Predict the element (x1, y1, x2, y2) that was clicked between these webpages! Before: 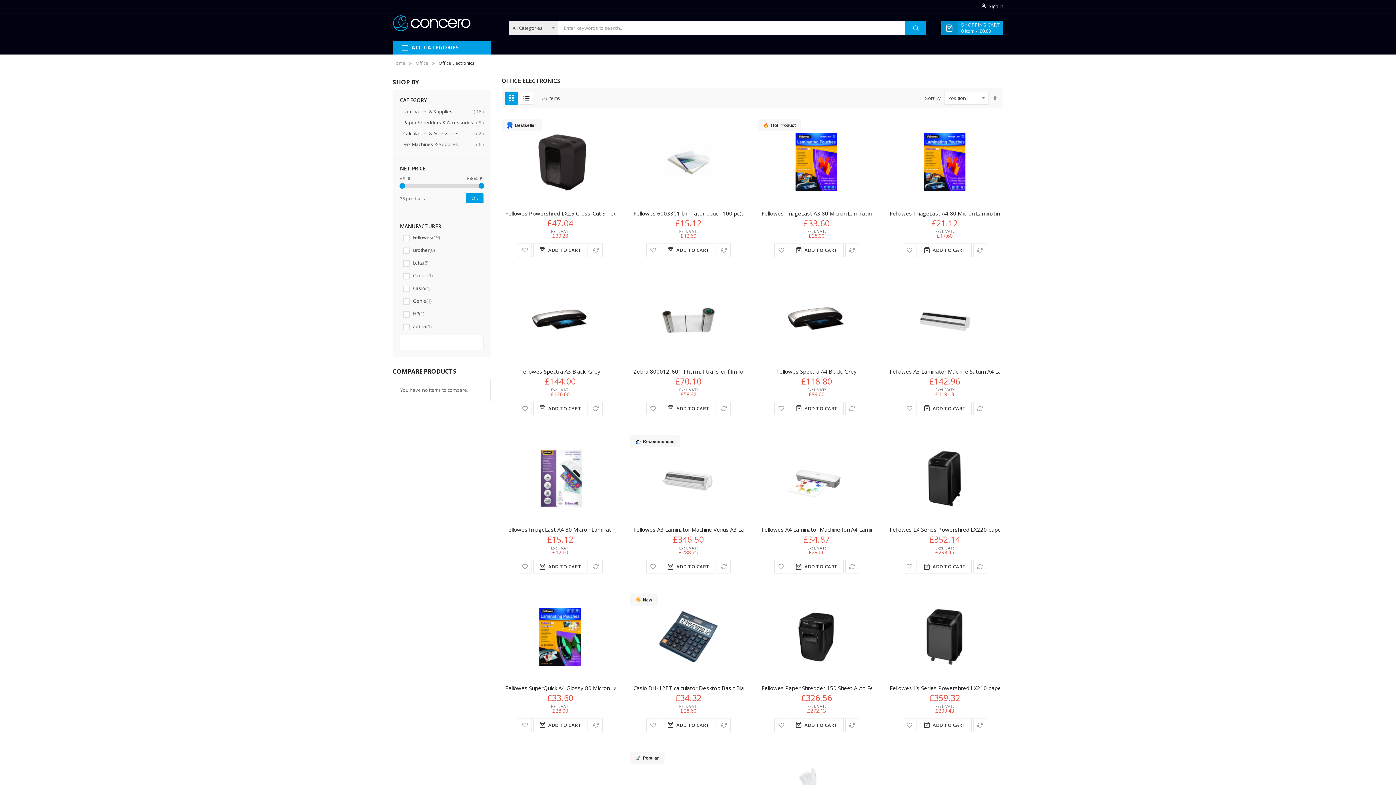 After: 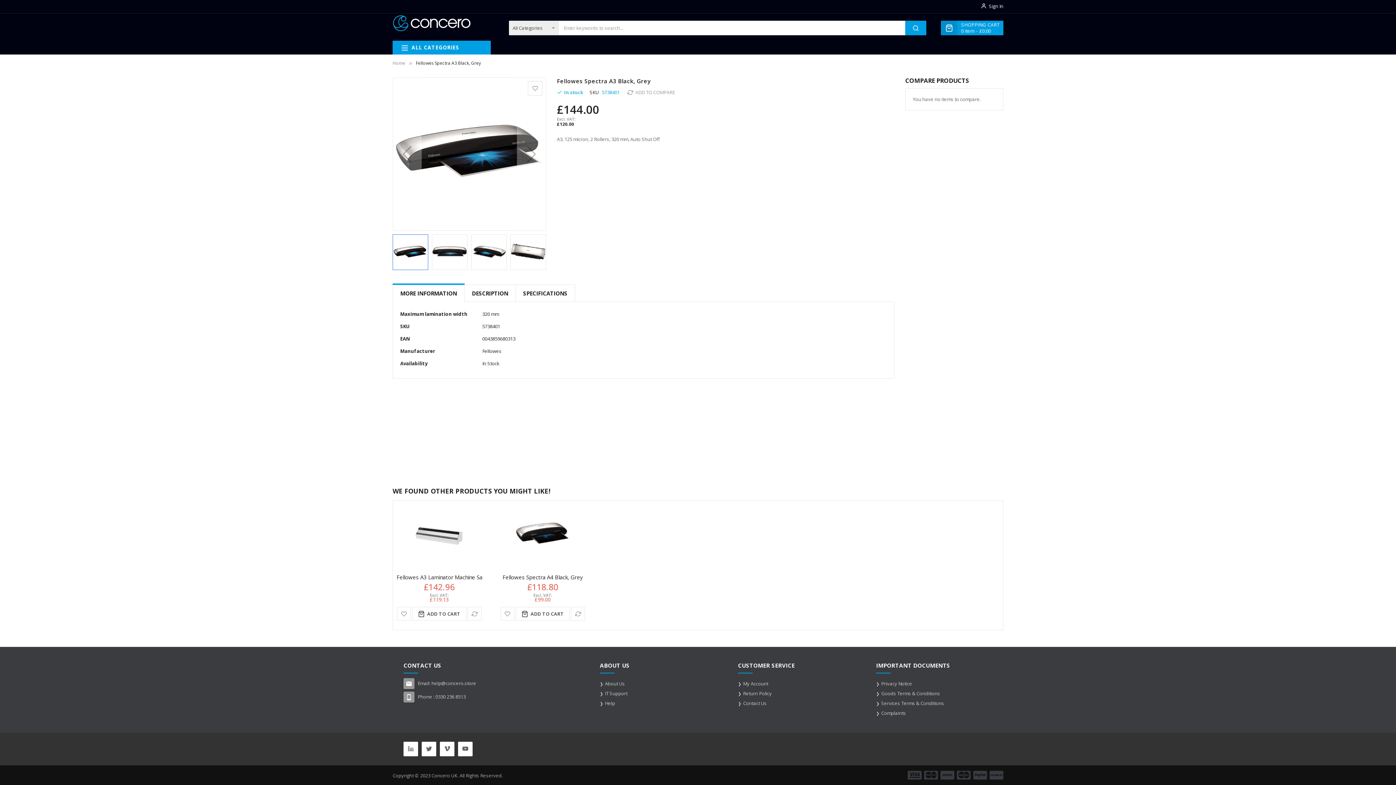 Action: bbox: (501, 277, 619, 364)